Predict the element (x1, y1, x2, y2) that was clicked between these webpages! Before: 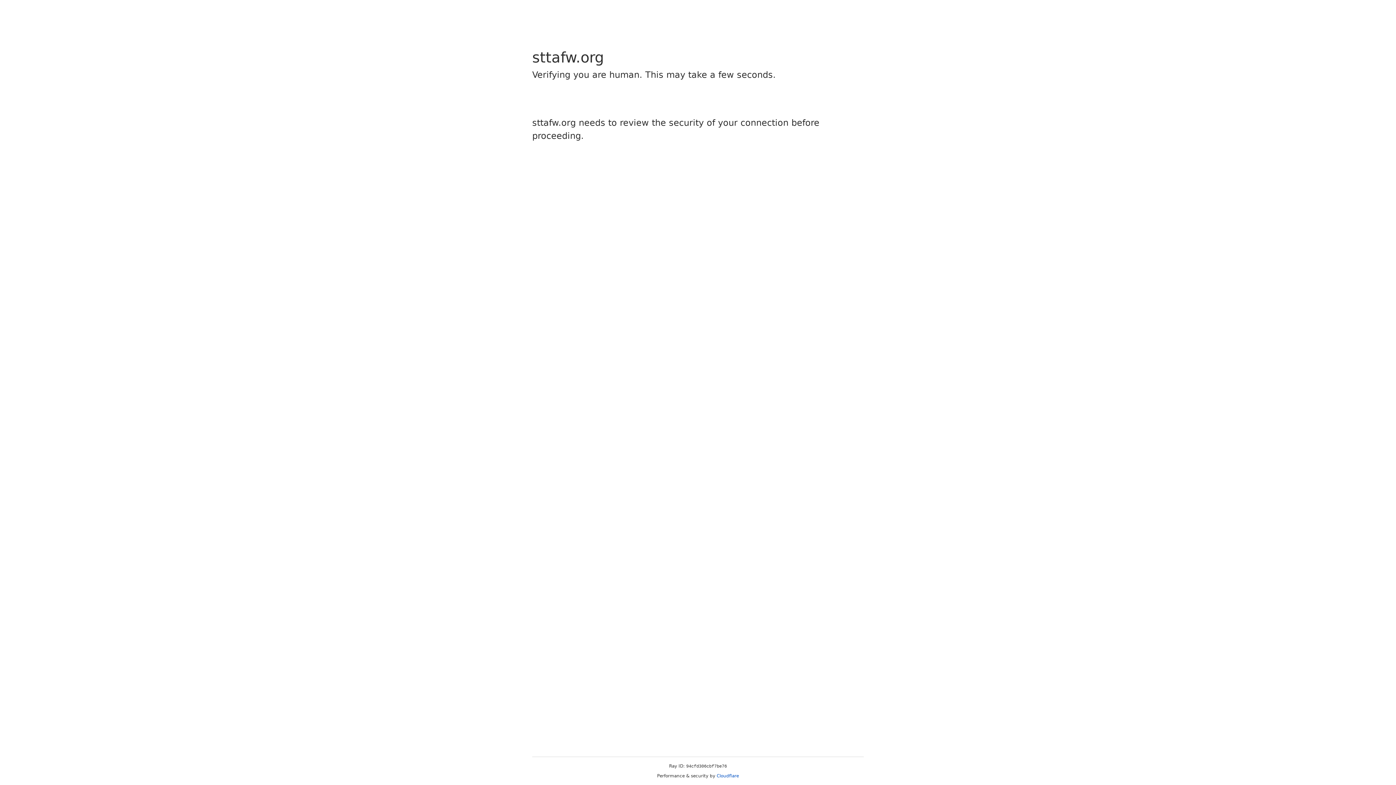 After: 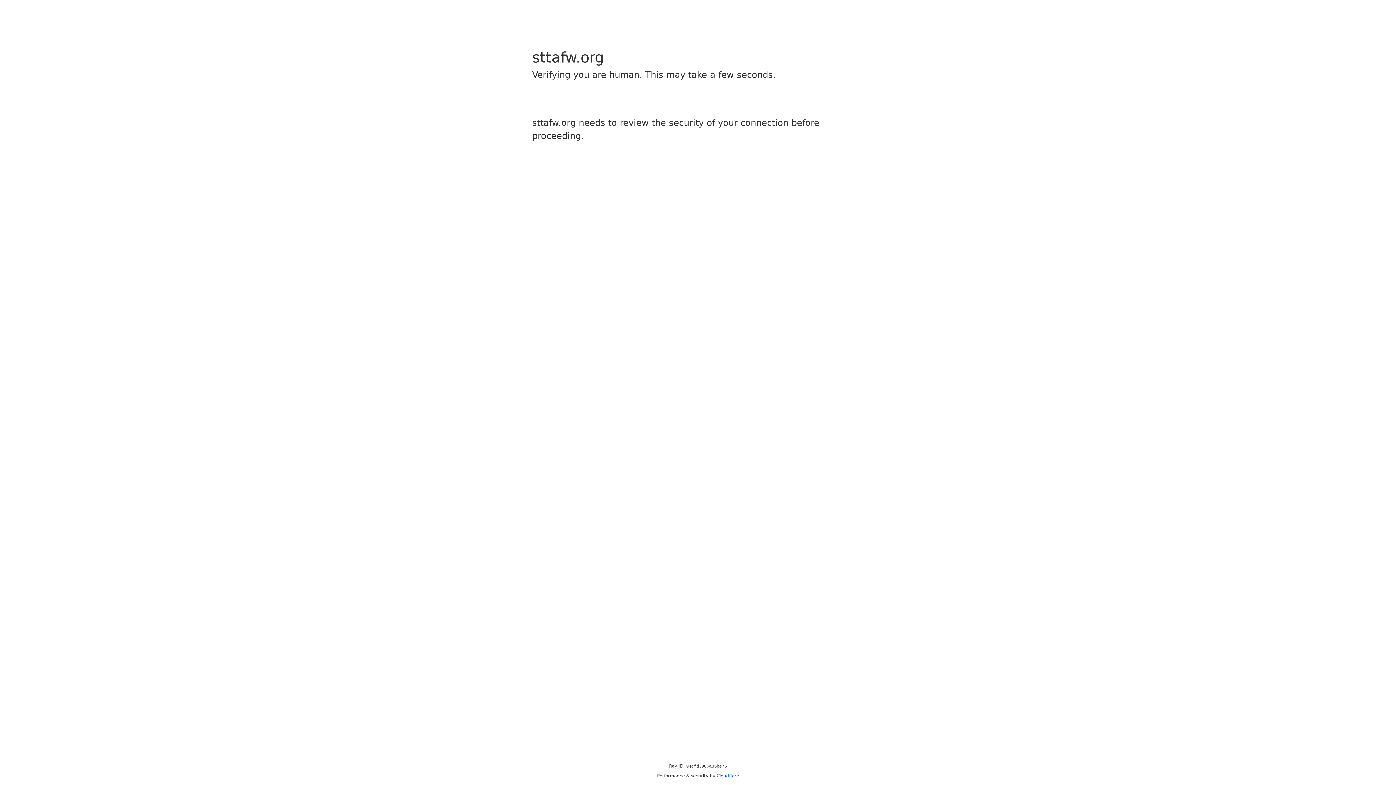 Action: bbox: (716, 773, 739, 778) label: Cloudflare